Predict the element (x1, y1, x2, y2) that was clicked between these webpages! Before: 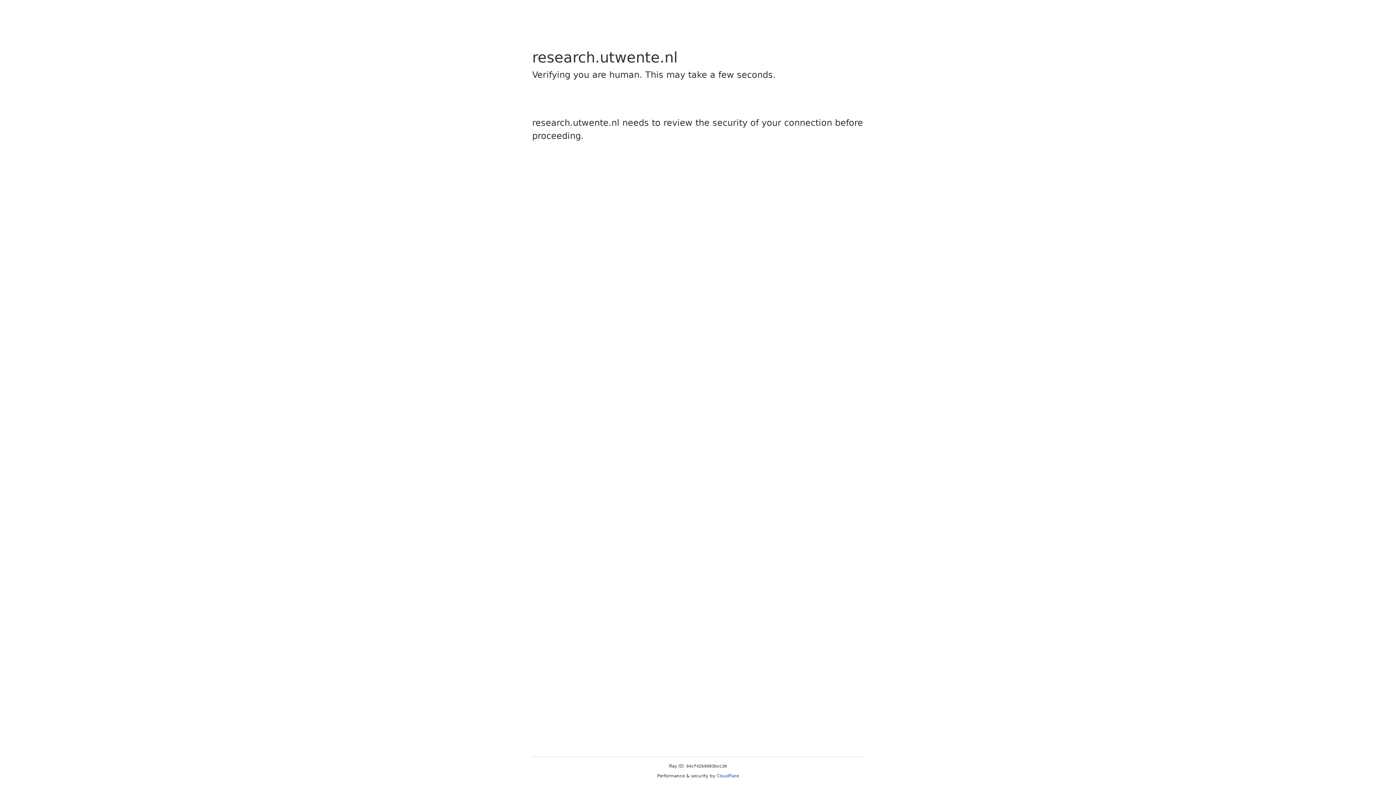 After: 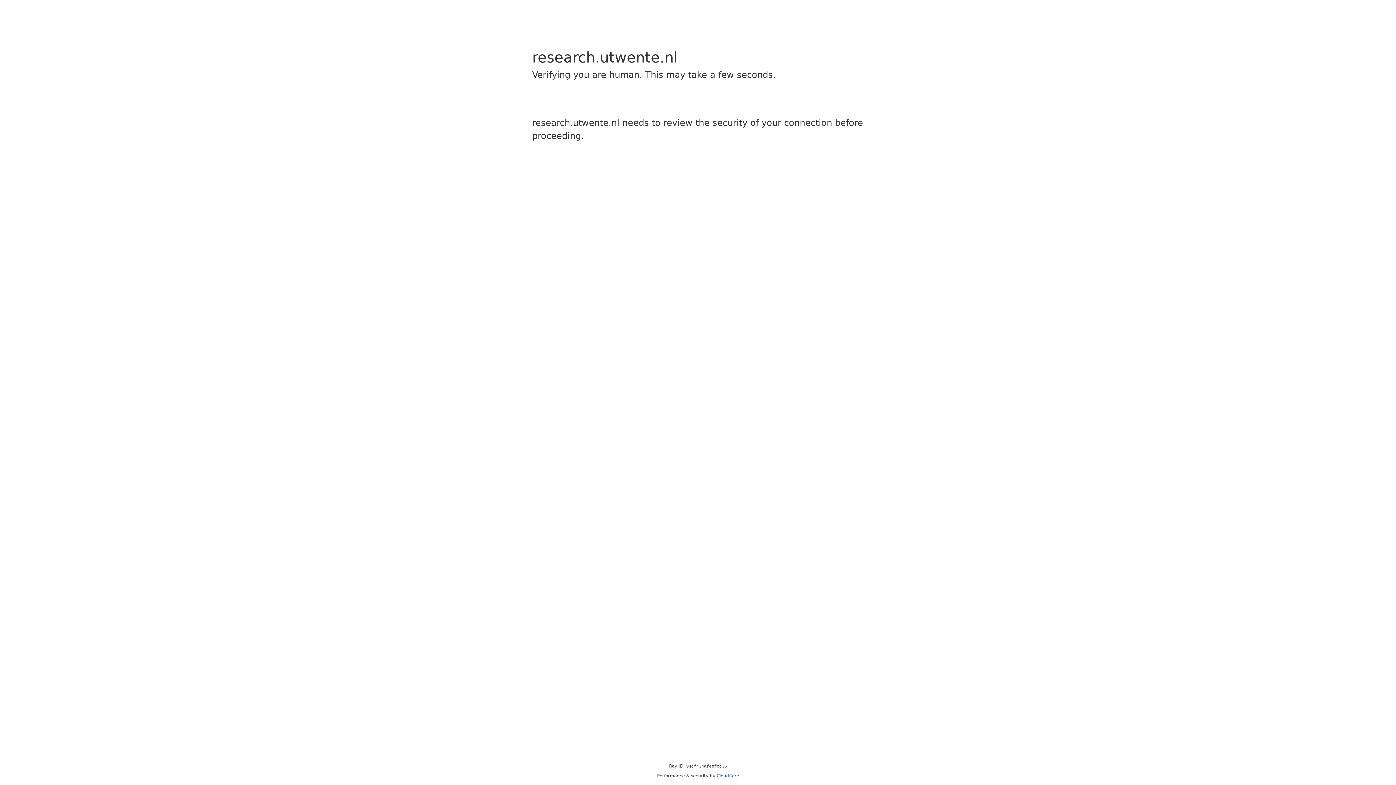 Action: label: Cloudflare bbox: (716, 773, 739, 778)